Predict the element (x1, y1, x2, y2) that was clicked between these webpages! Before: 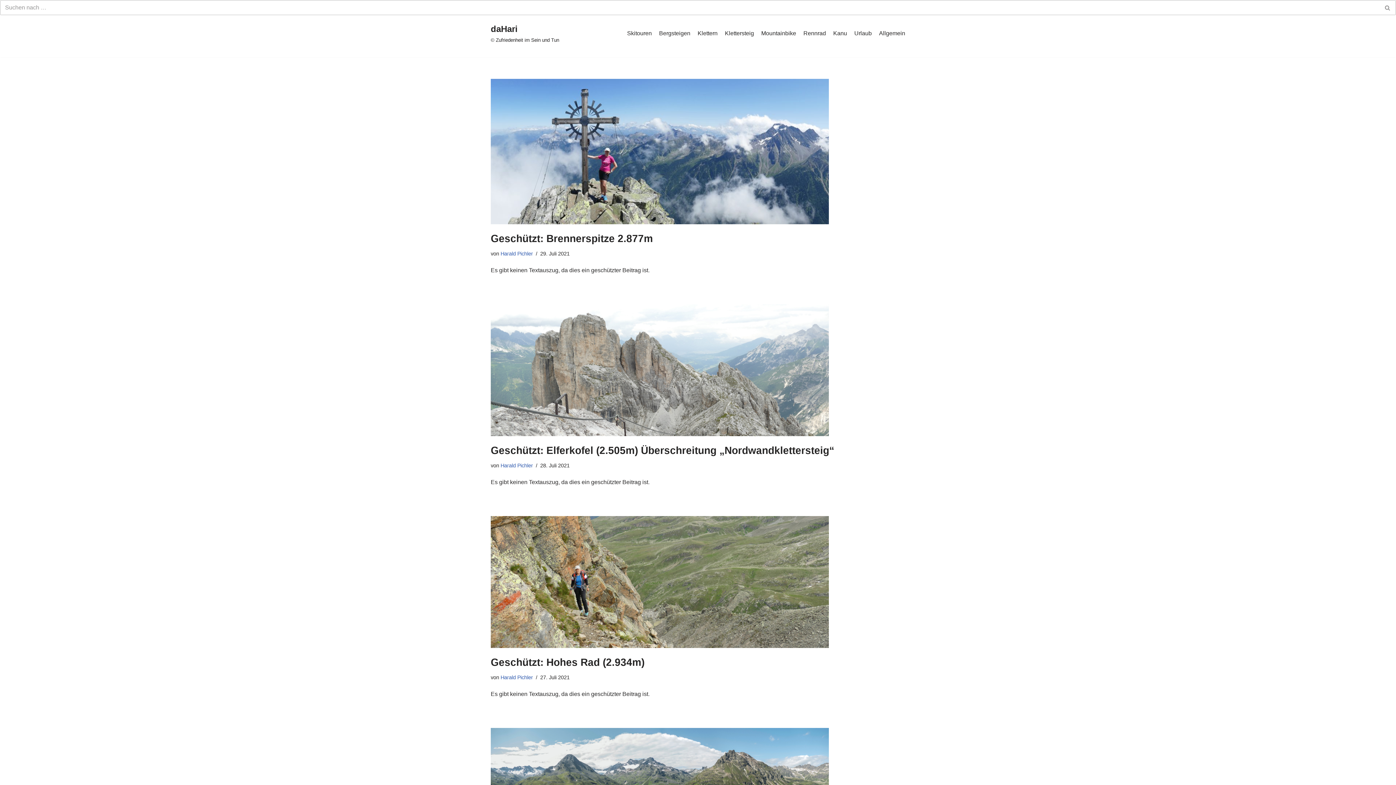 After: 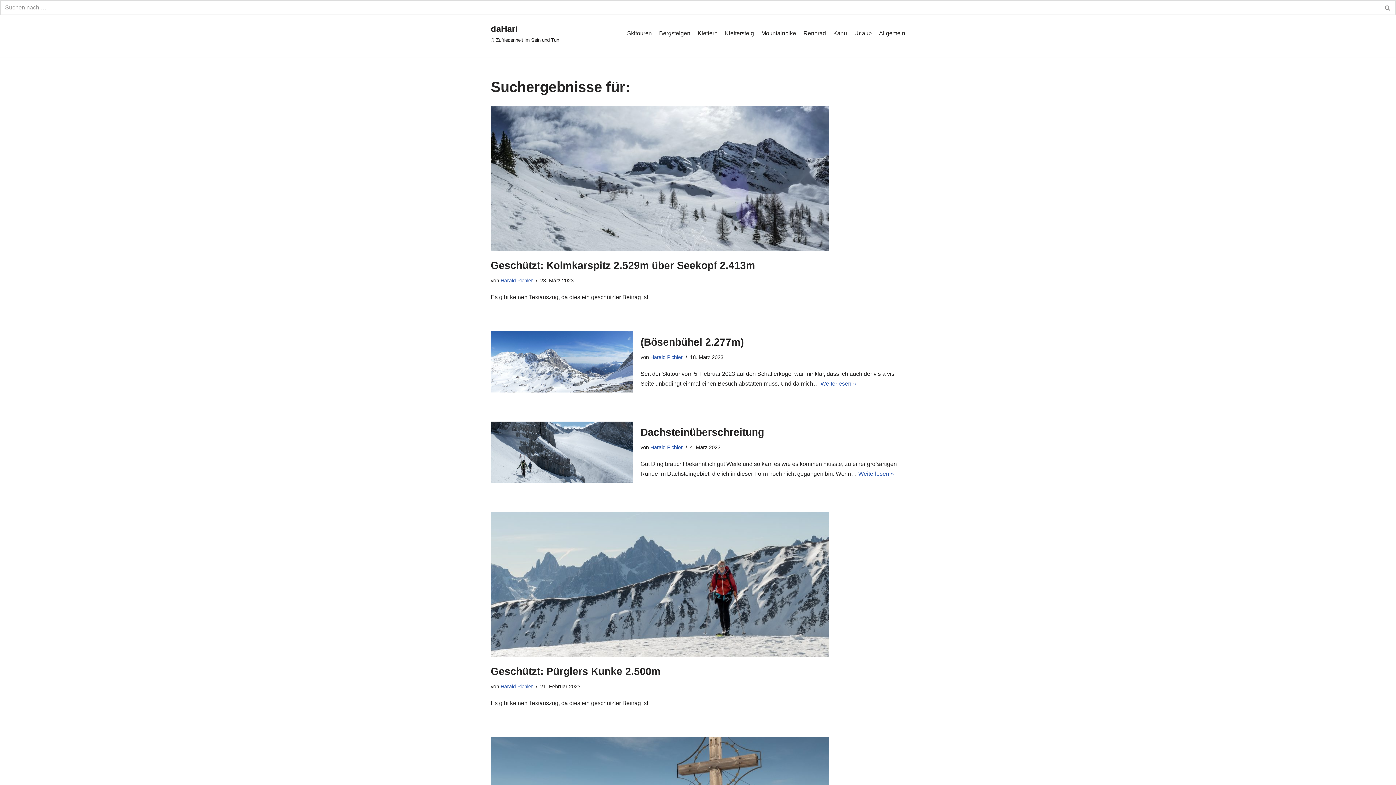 Action: label: Suchfeld bbox: (1380, 0, 1396, 15)